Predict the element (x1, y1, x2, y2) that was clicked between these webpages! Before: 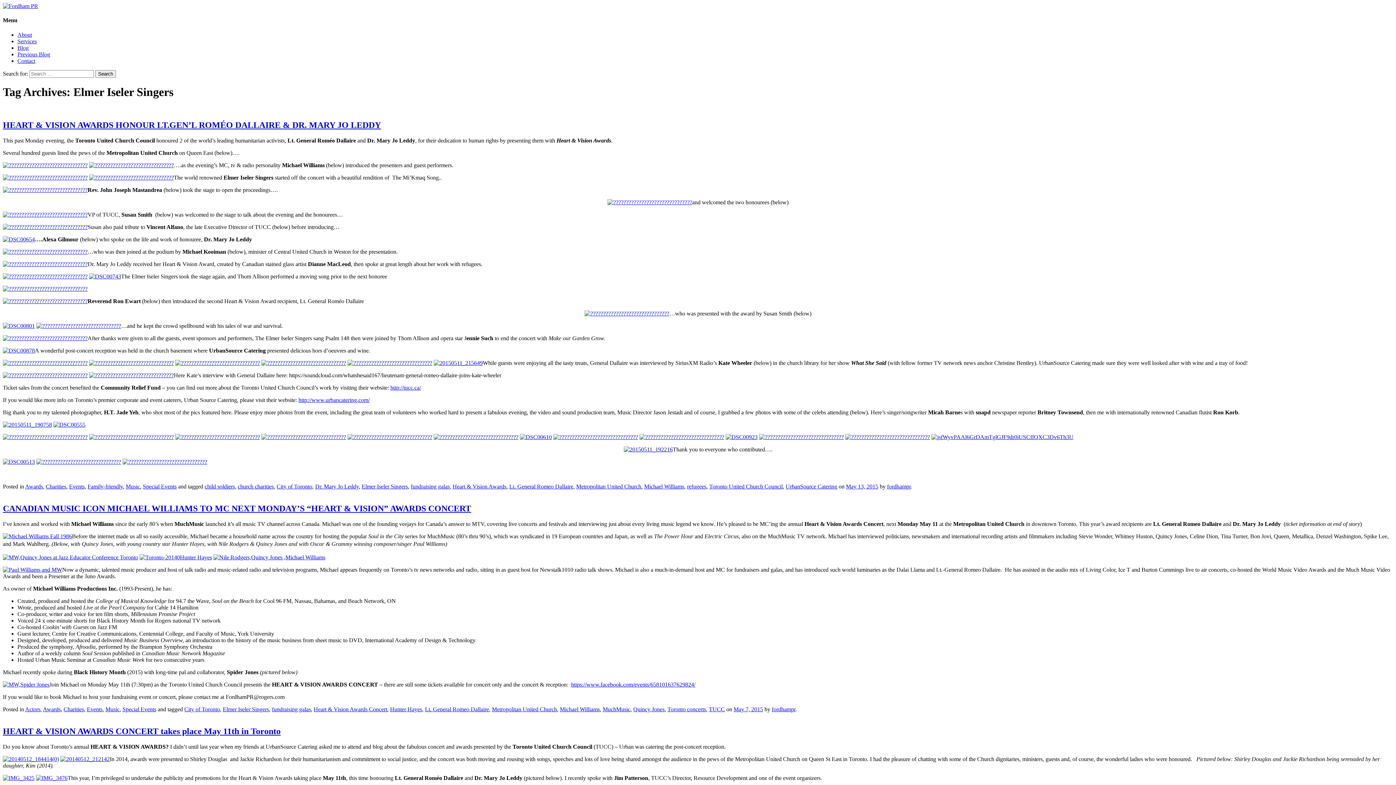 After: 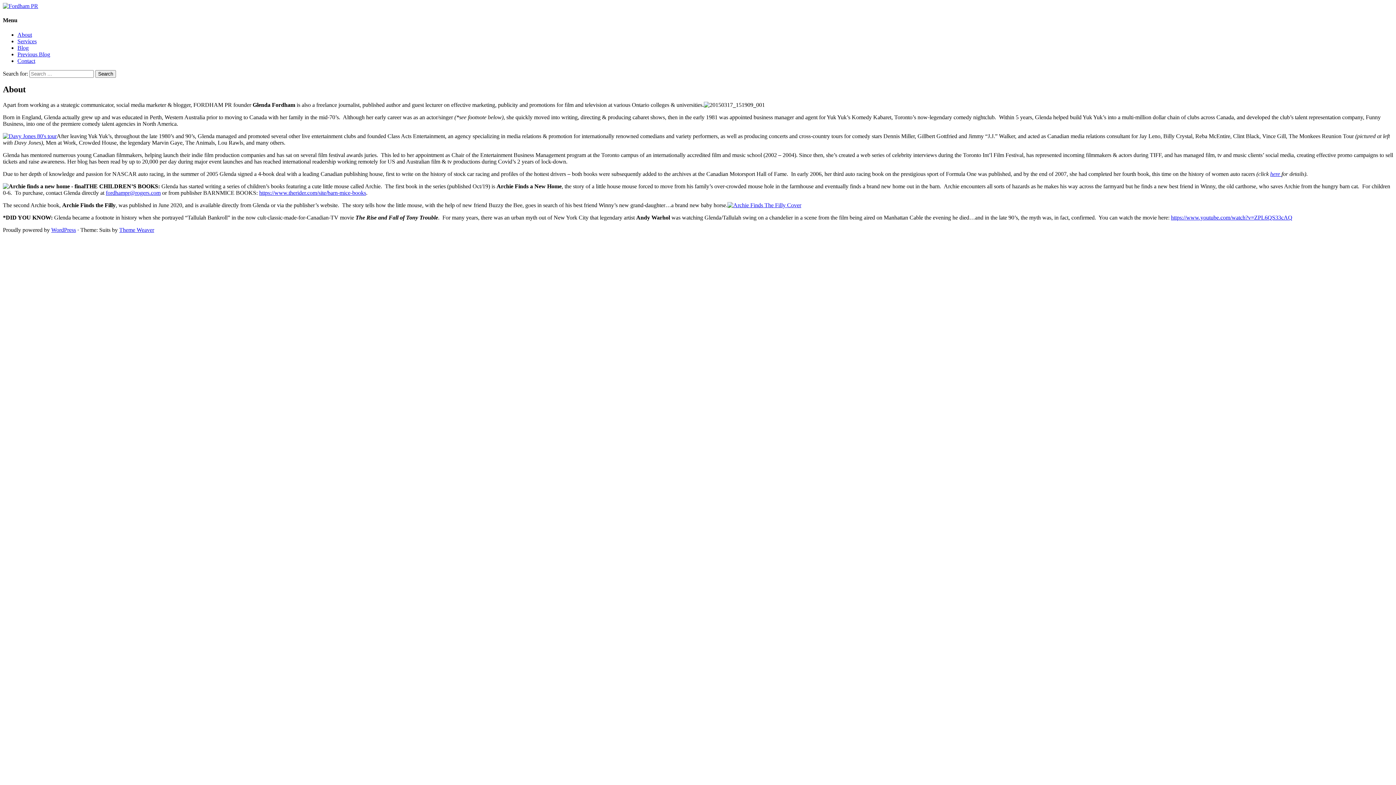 Action: label: About bbox: (17, 31, 32, 37)